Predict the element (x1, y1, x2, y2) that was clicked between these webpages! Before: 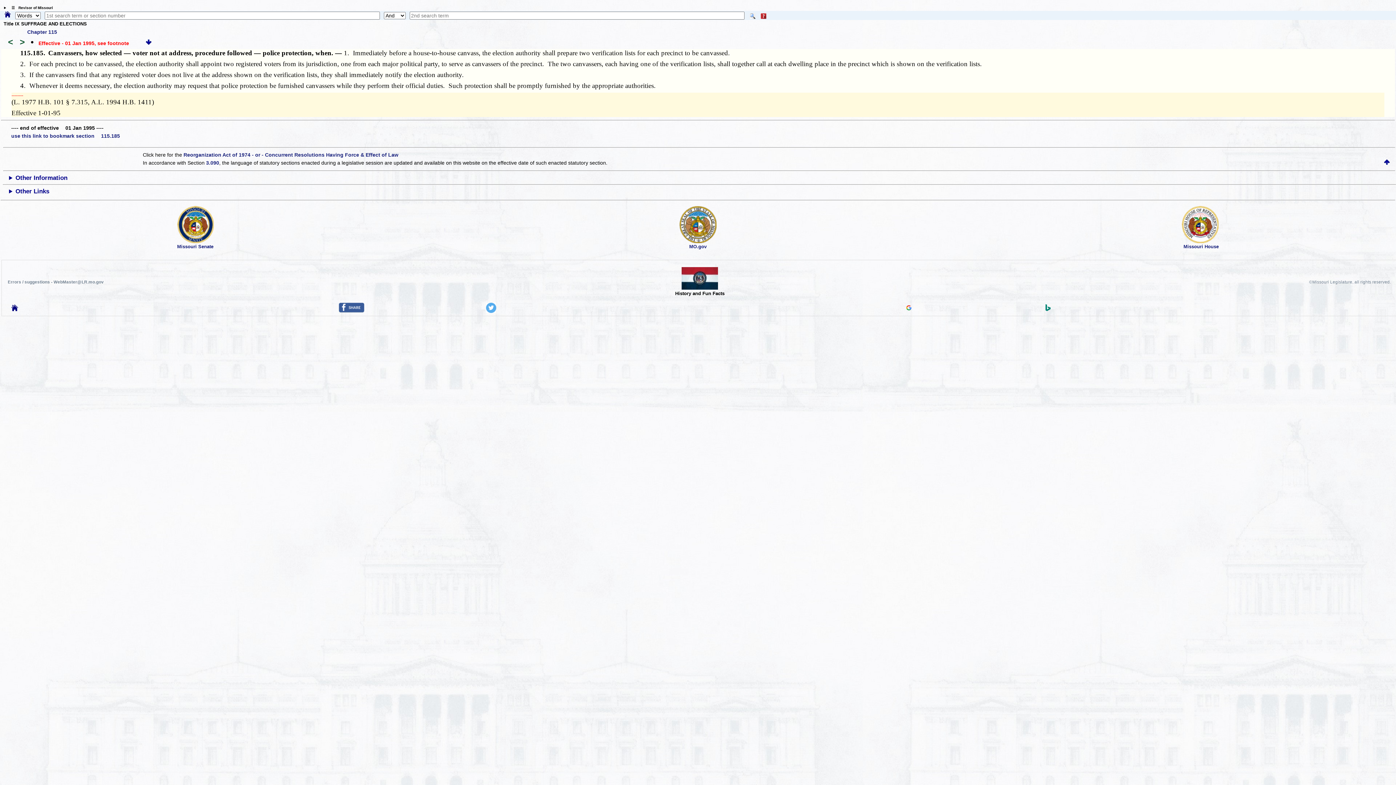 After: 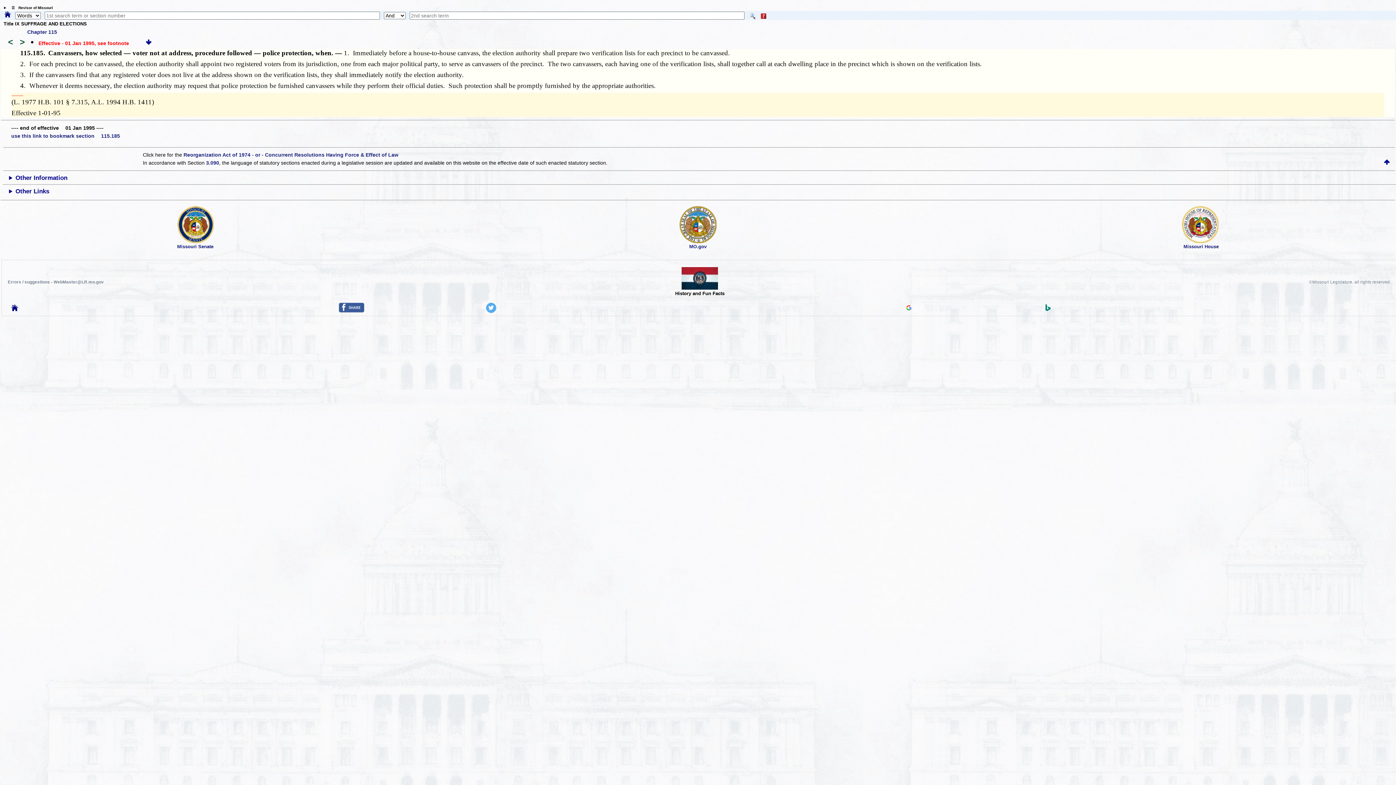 Action: bbox: (681, 284, 718, 290)